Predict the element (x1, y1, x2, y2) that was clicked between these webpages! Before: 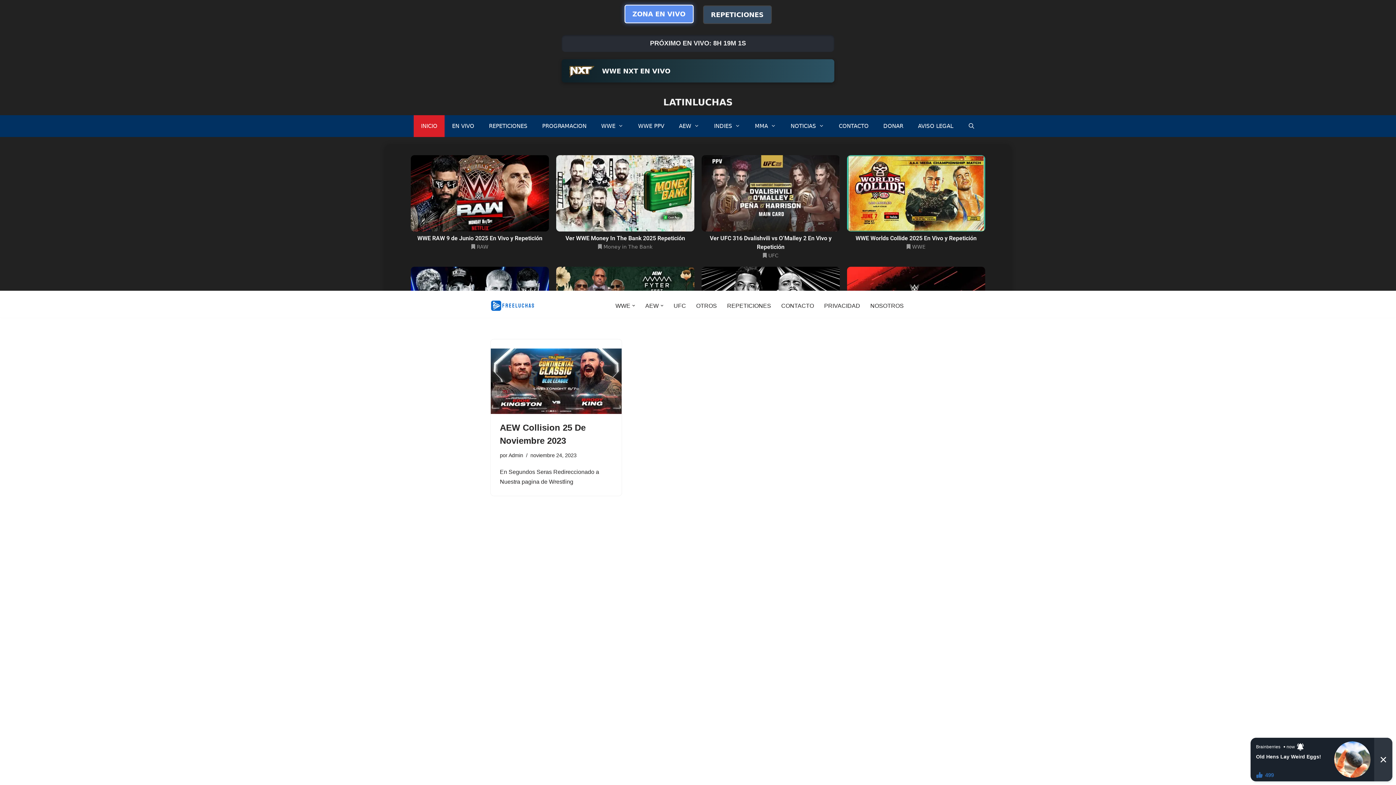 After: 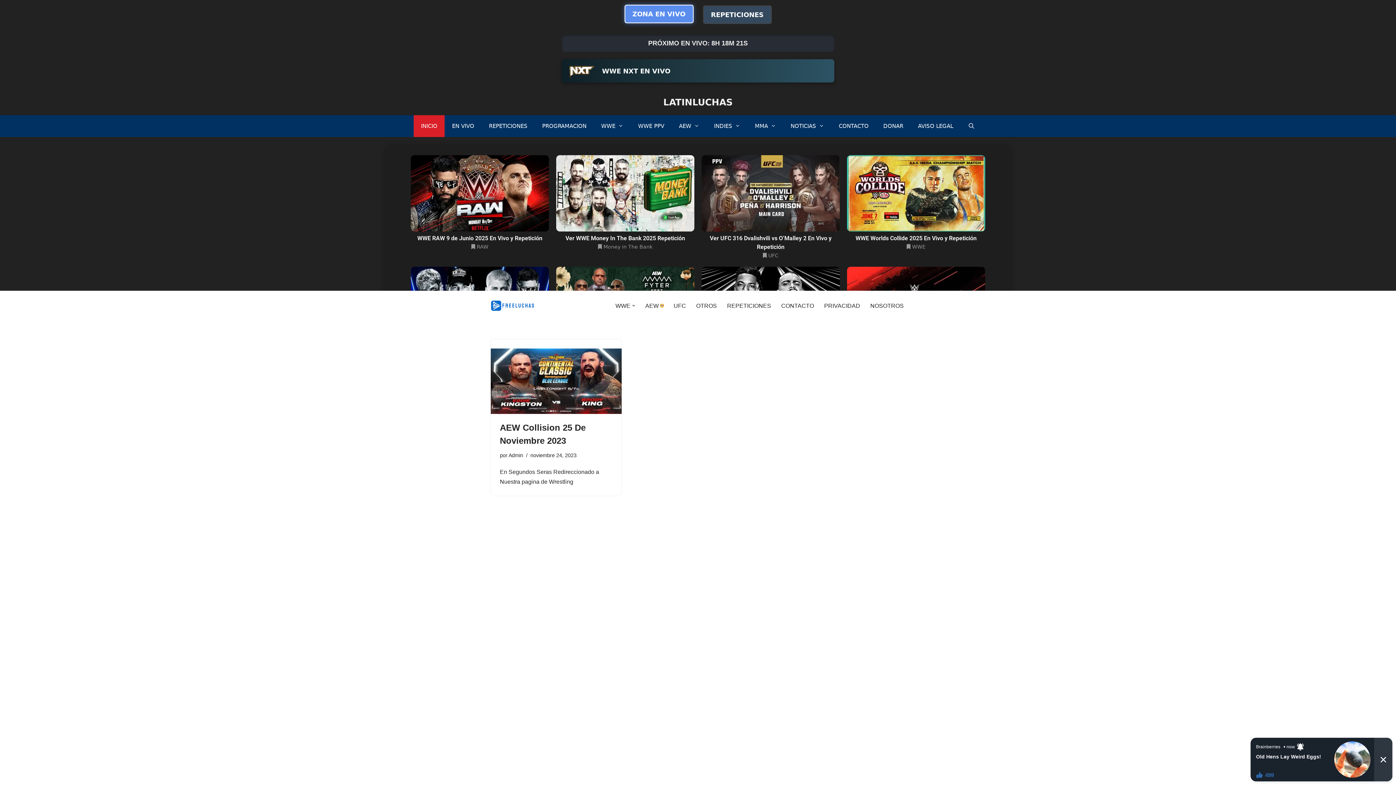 Action: bbox: (660, 304, 663, 307) label: Abrir submenú